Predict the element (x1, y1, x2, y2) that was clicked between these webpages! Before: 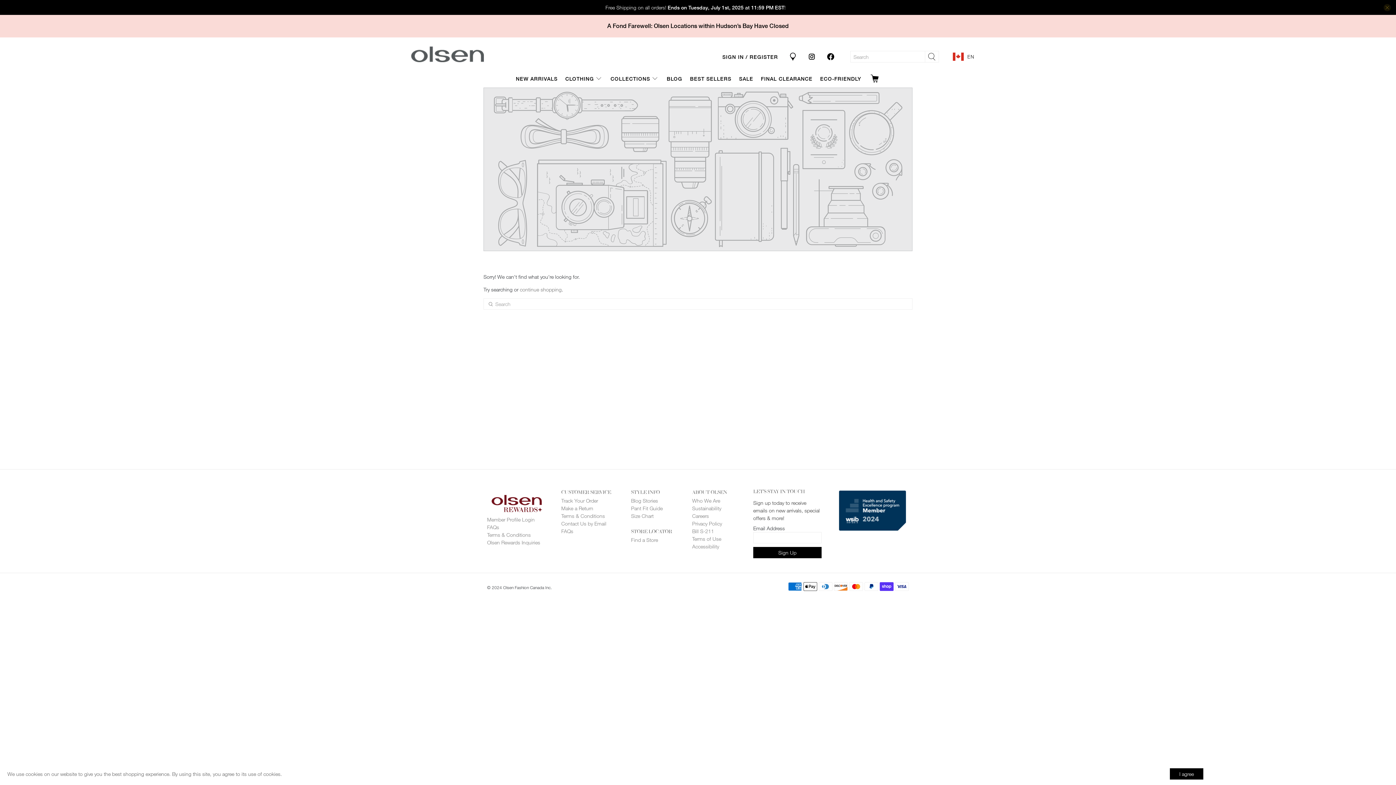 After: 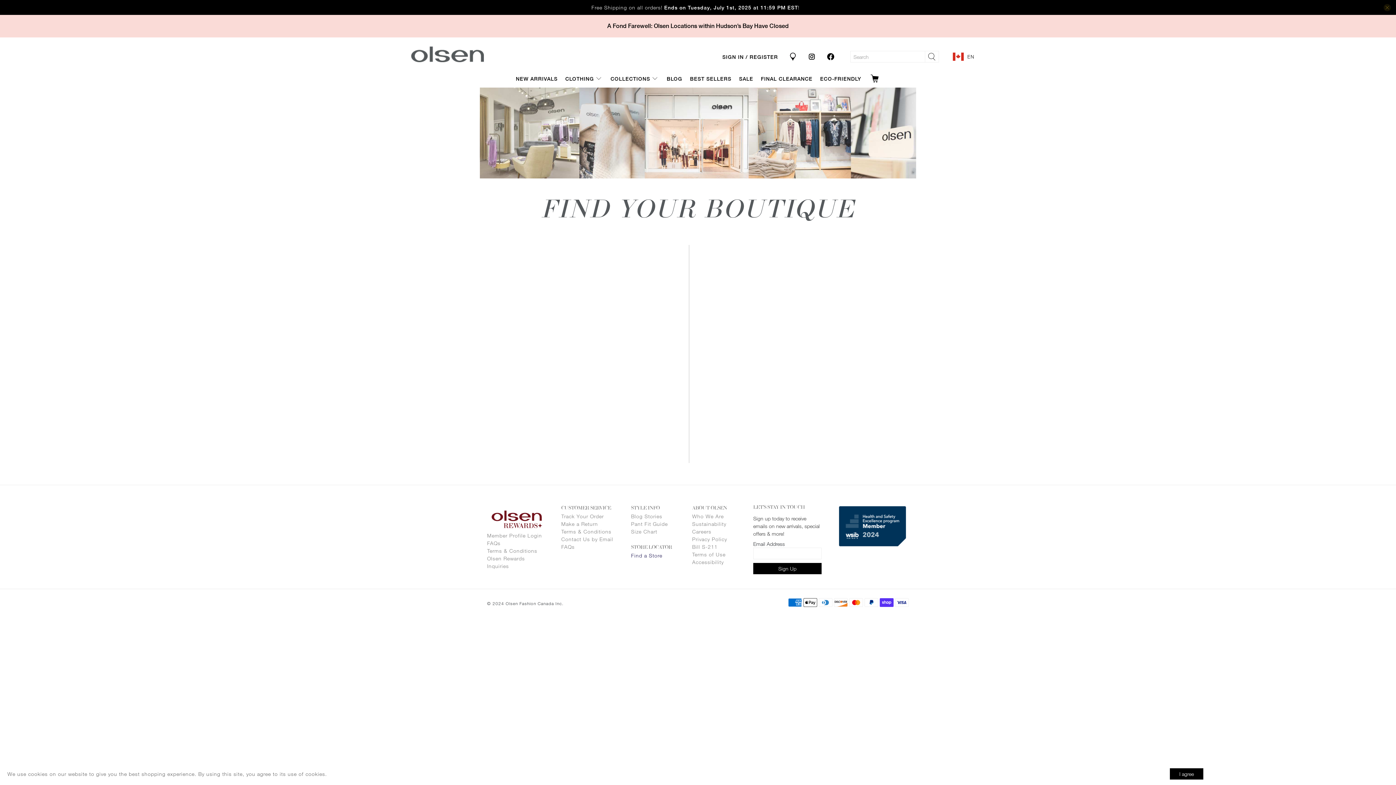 Action: bbox: (631, 536, 658, 543) label: Find a Store